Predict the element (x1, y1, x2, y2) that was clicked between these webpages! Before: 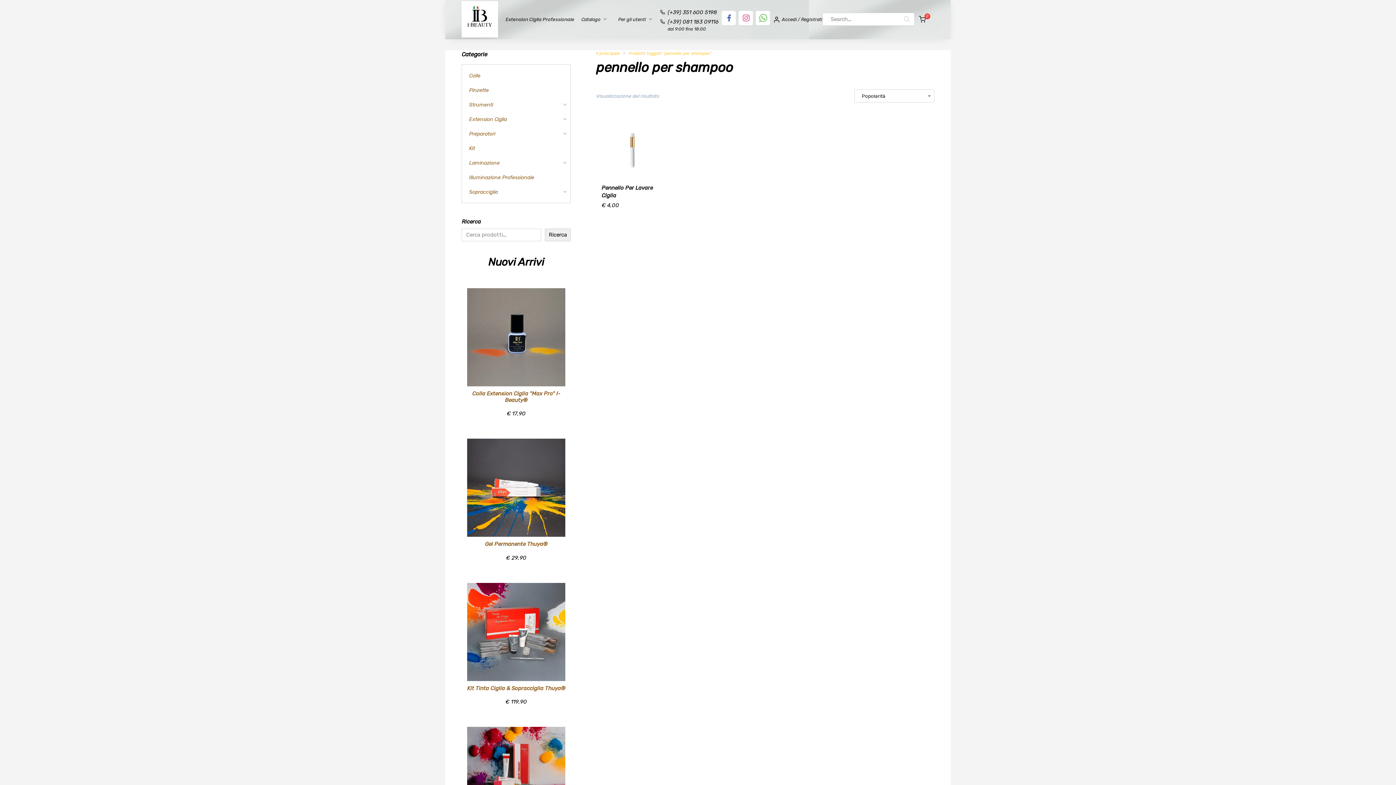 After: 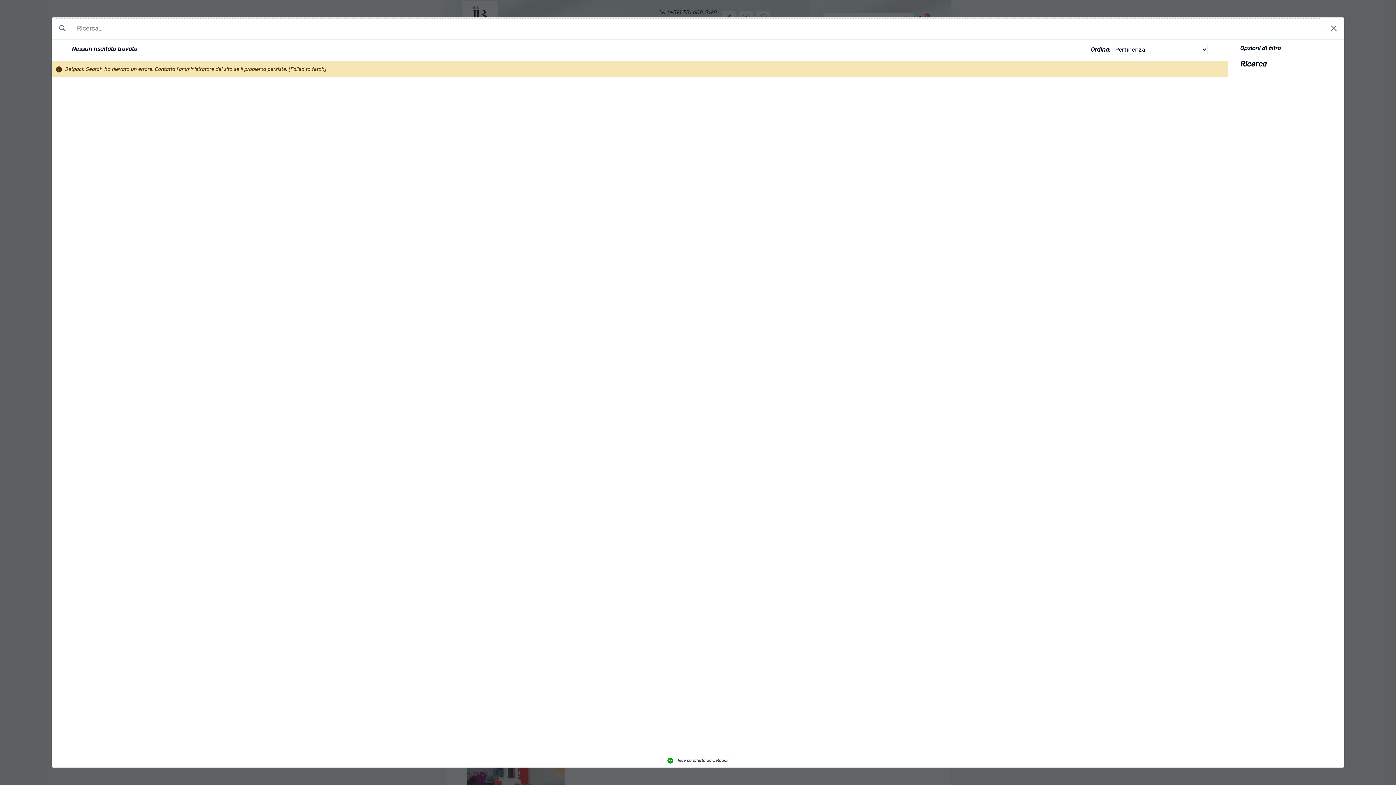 Action: label: Ricerca bbox: (545, 228, 570, 241)